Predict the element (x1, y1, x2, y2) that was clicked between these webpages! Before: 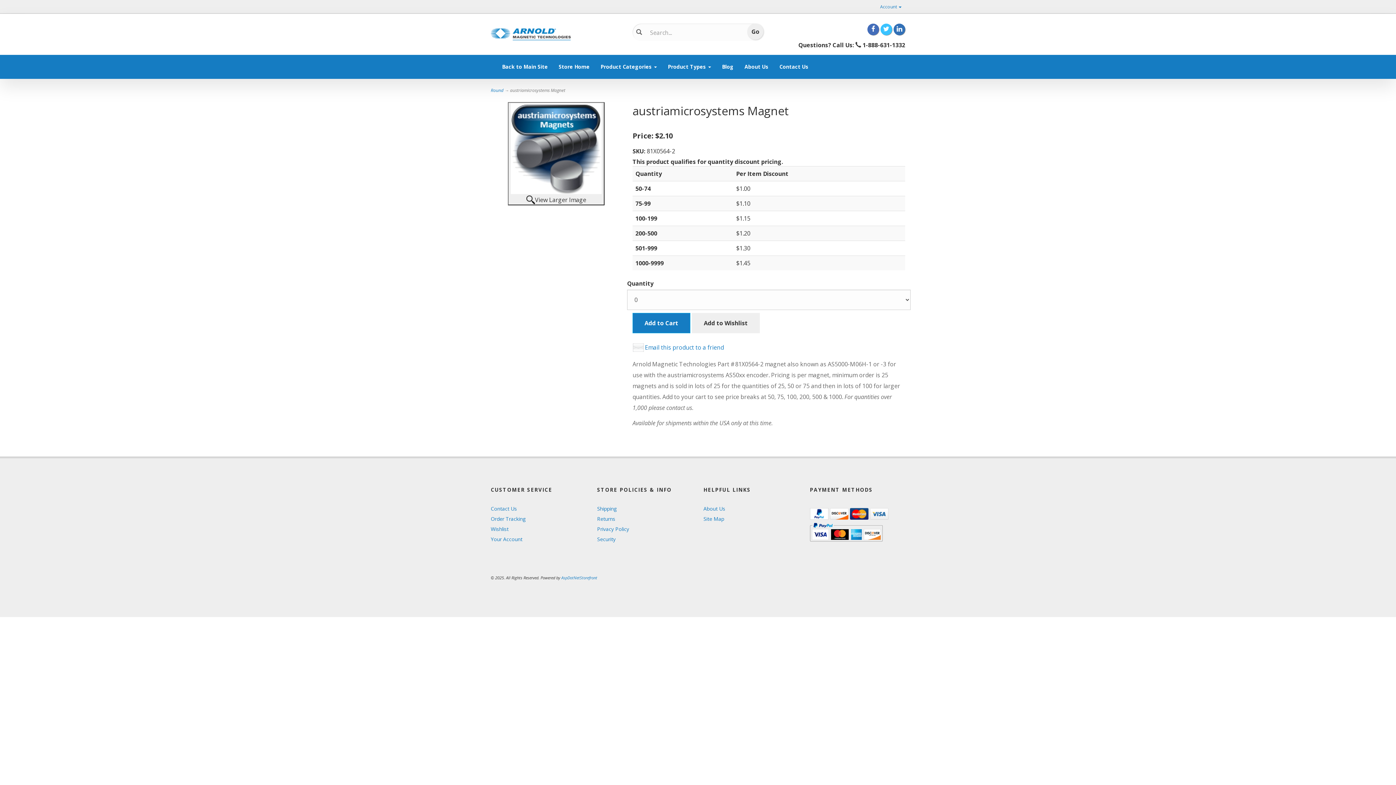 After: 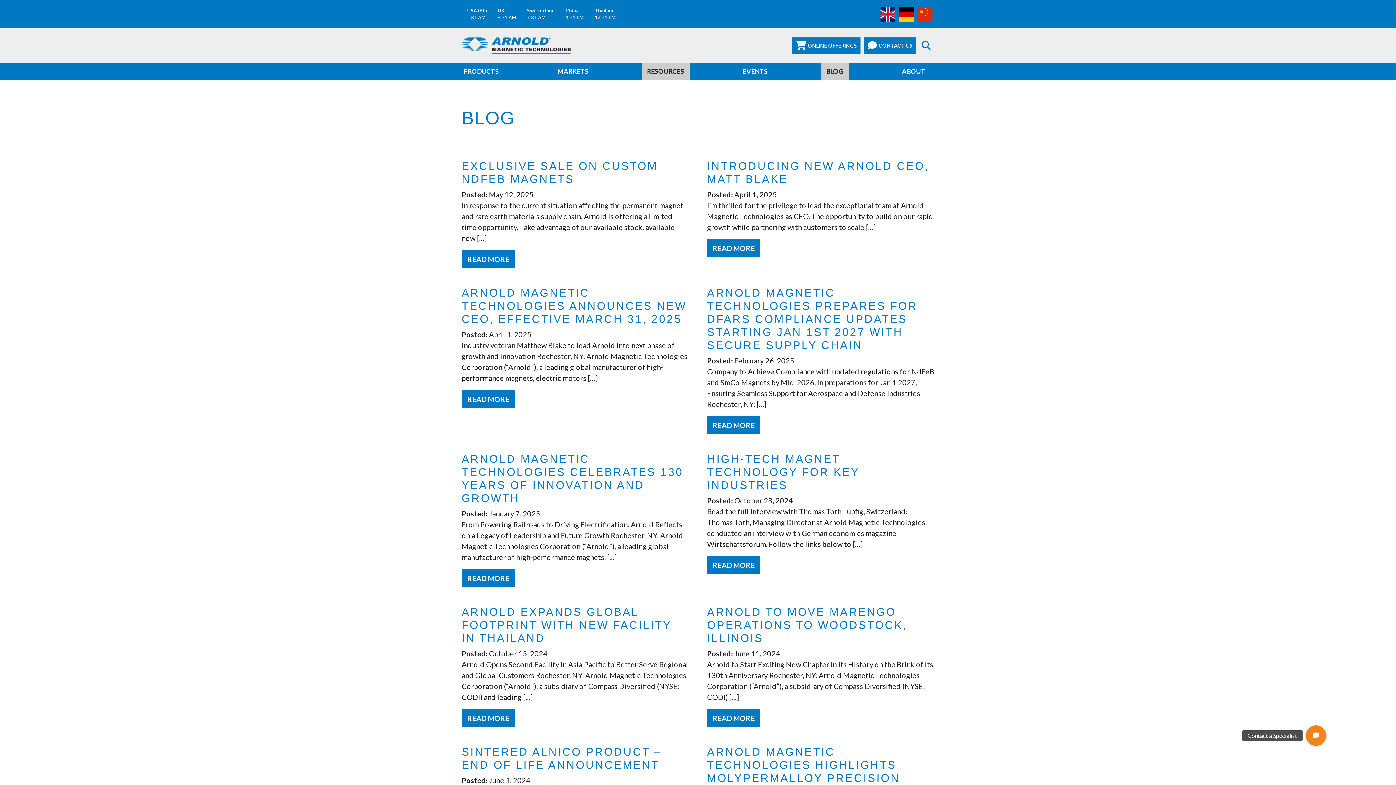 Action: bbox: (716, 55, 739, 78) label: Blog